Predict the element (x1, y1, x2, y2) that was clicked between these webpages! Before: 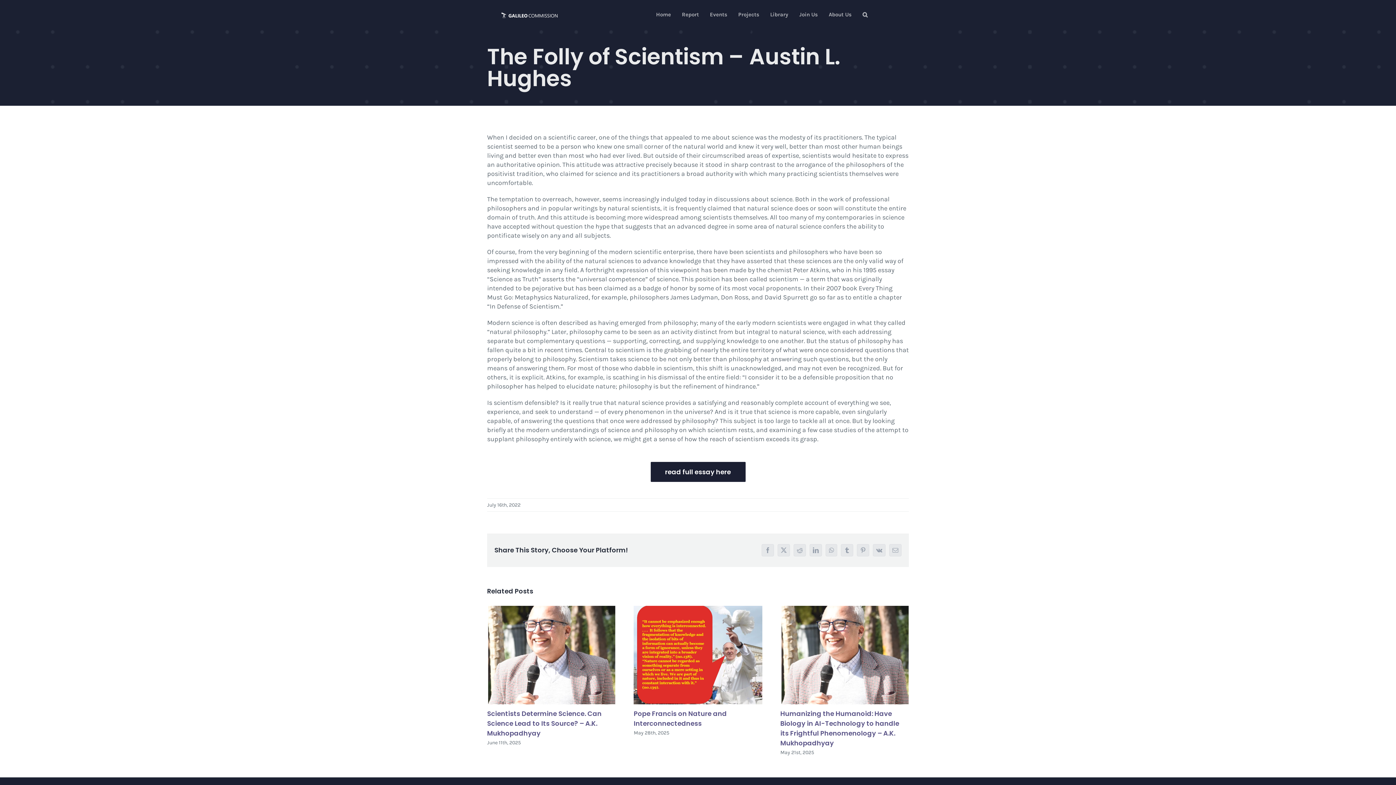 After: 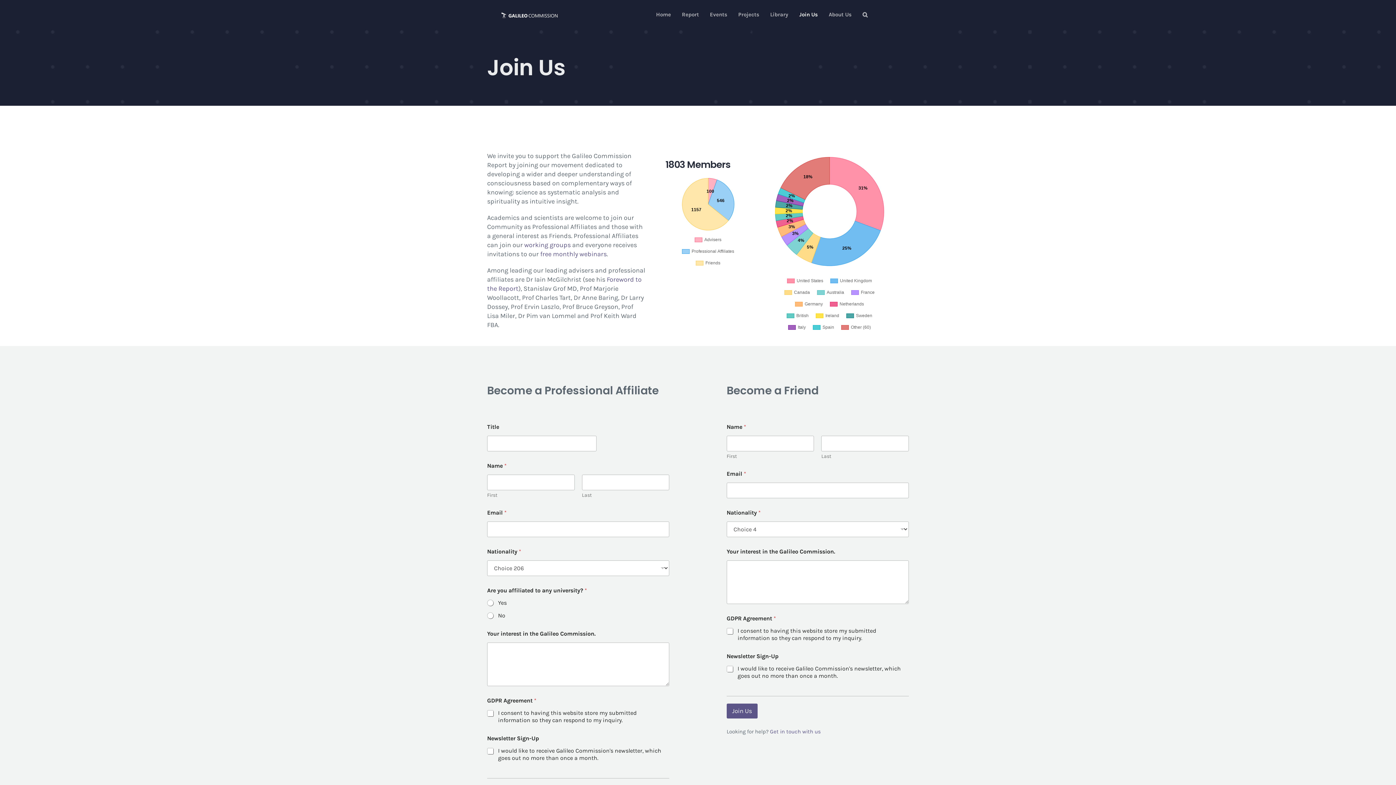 Action: label: Join Us bbox: (799, 0, 818, 29)